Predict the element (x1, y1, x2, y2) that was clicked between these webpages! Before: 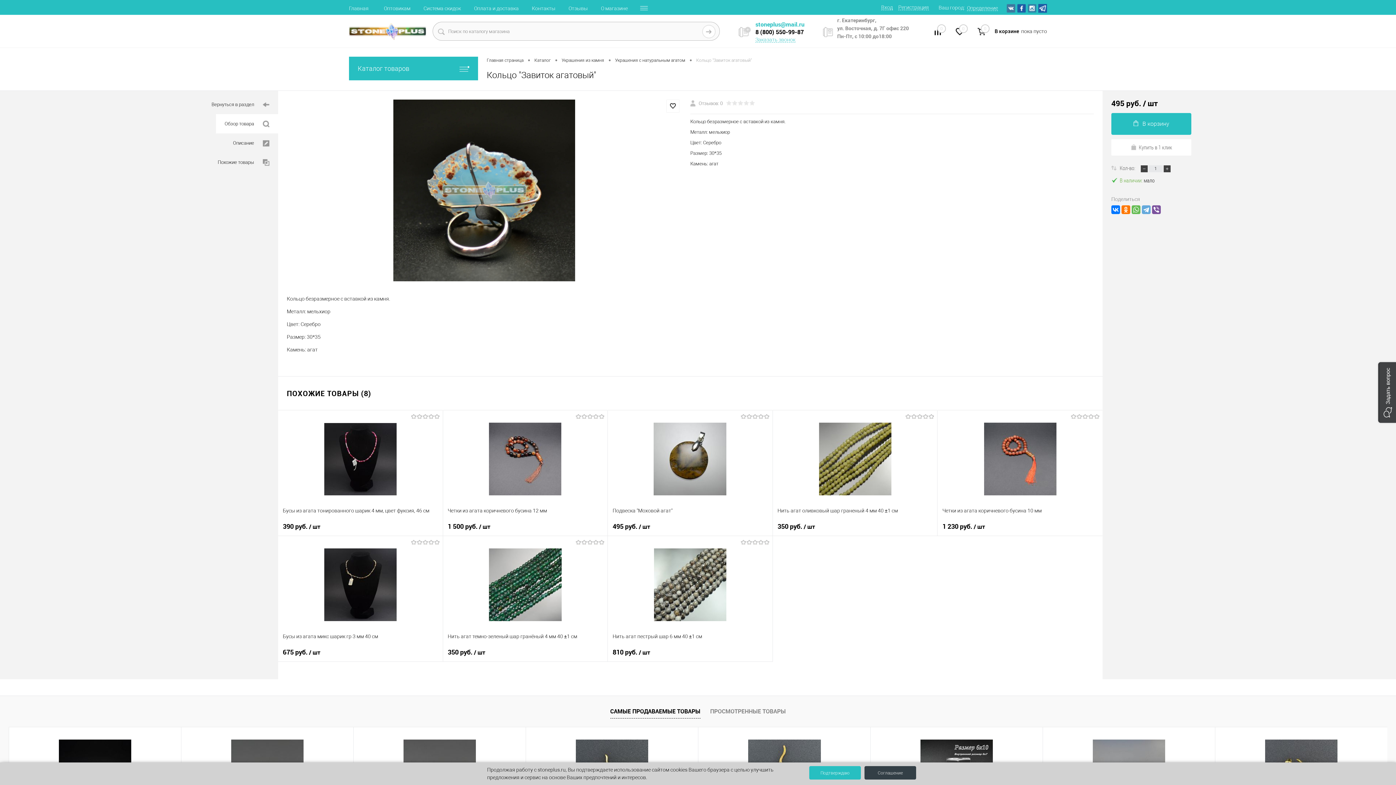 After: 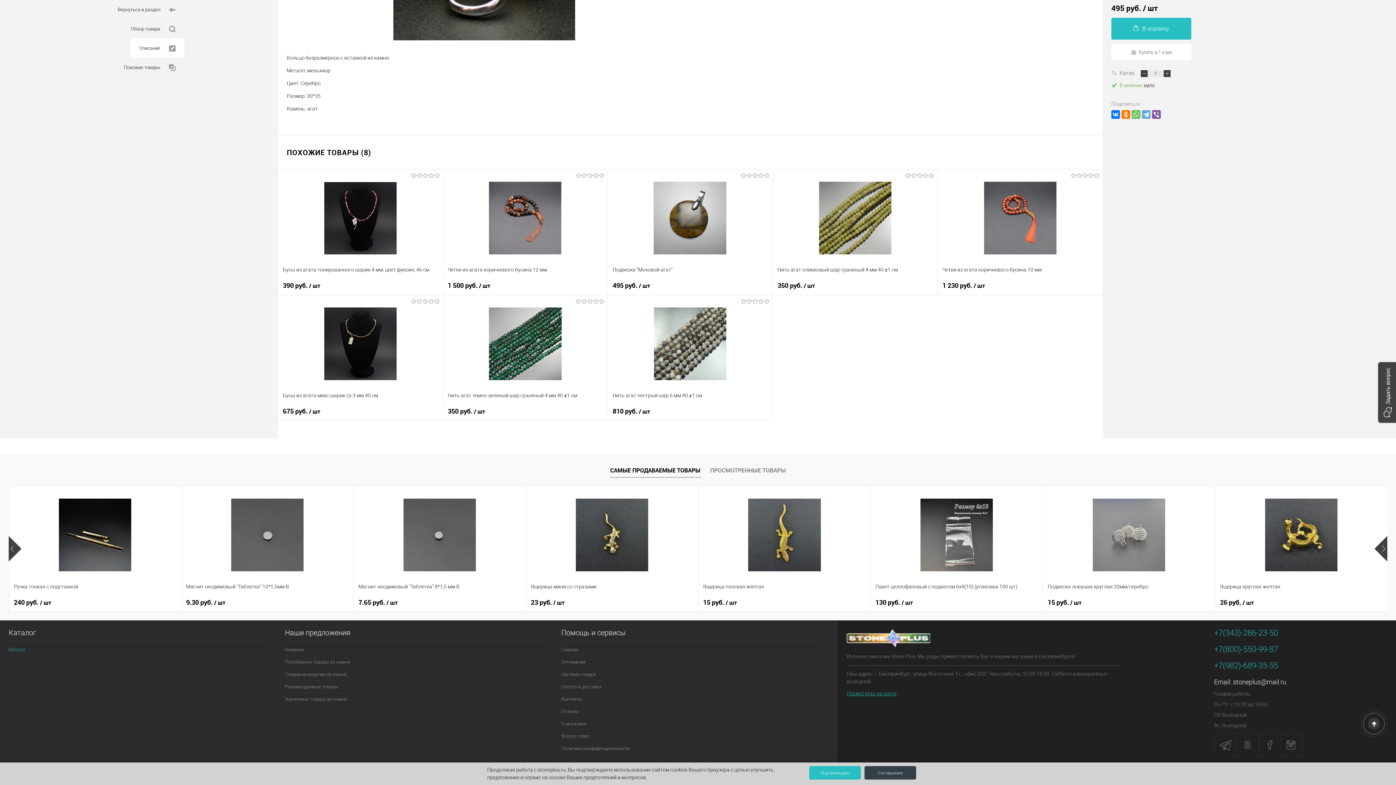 Action: label: Похожие товары bbox: (209, 152, 278, 172)